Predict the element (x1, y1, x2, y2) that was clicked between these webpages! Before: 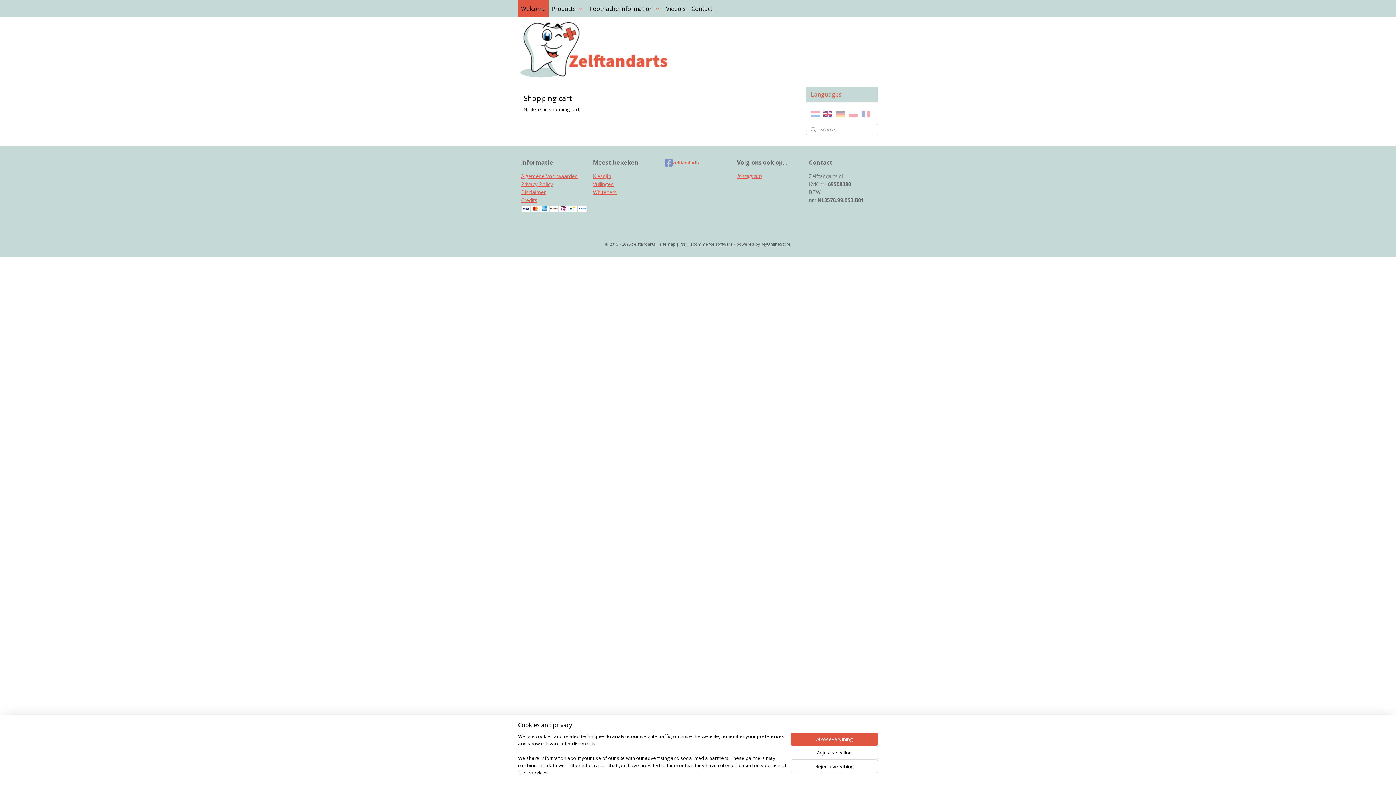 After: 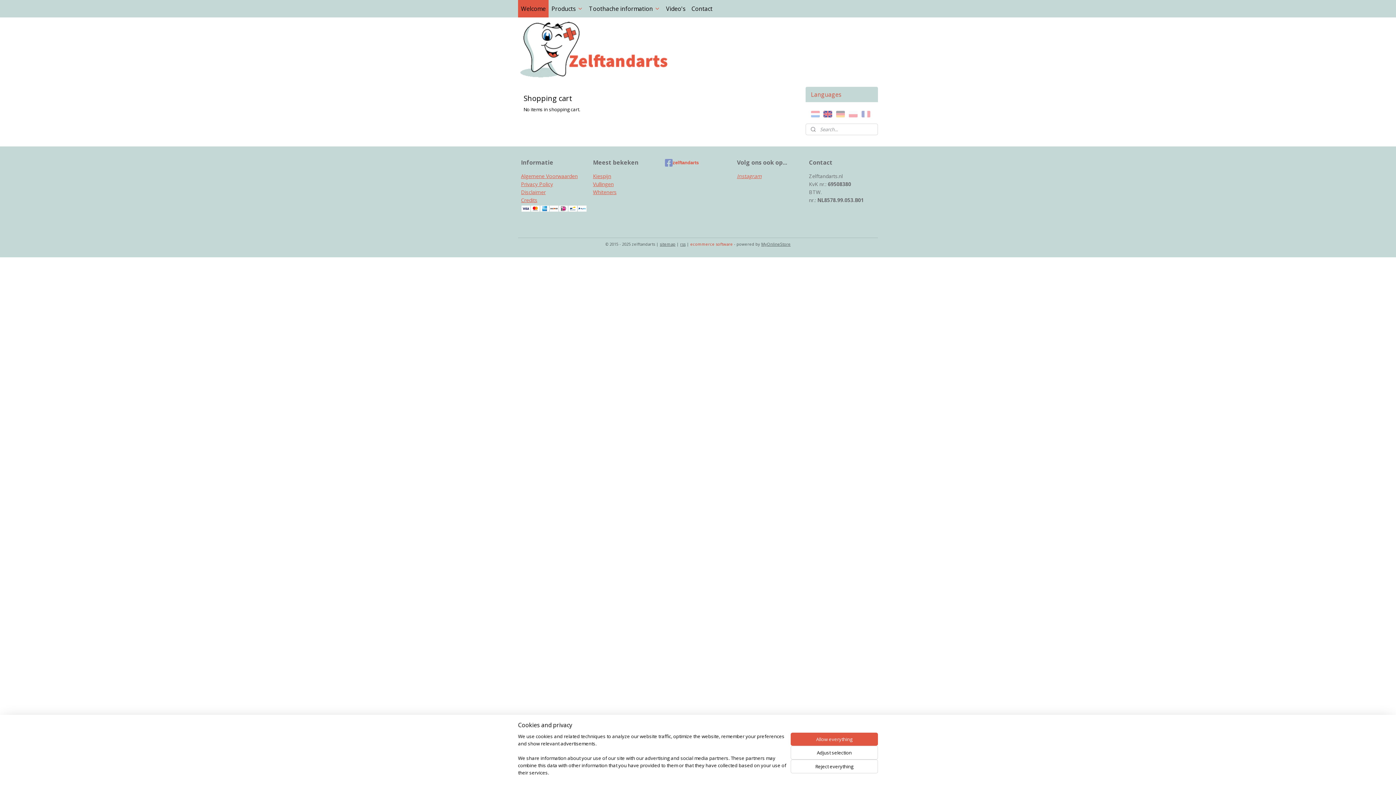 Action: label: ecommerce software bbox: (690, 241, 733, 247)